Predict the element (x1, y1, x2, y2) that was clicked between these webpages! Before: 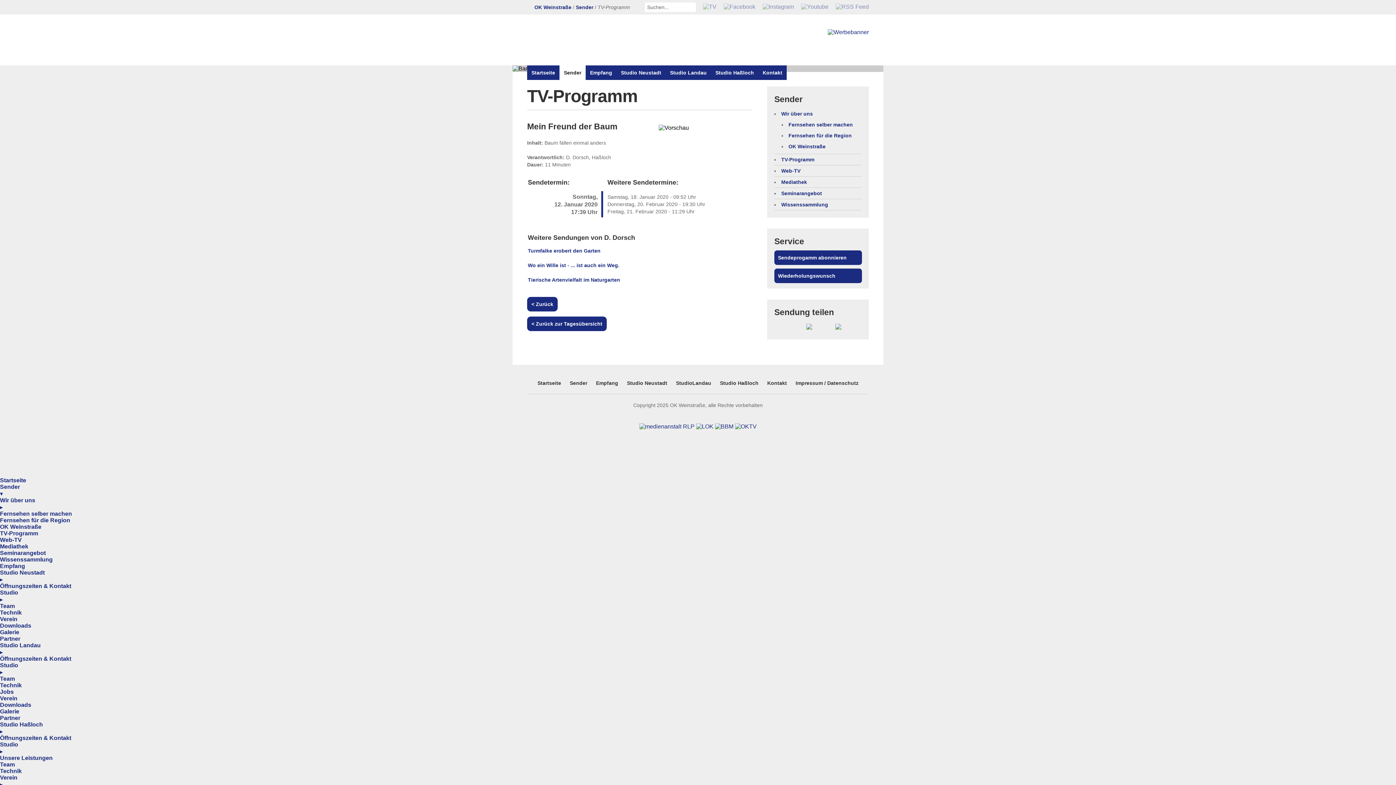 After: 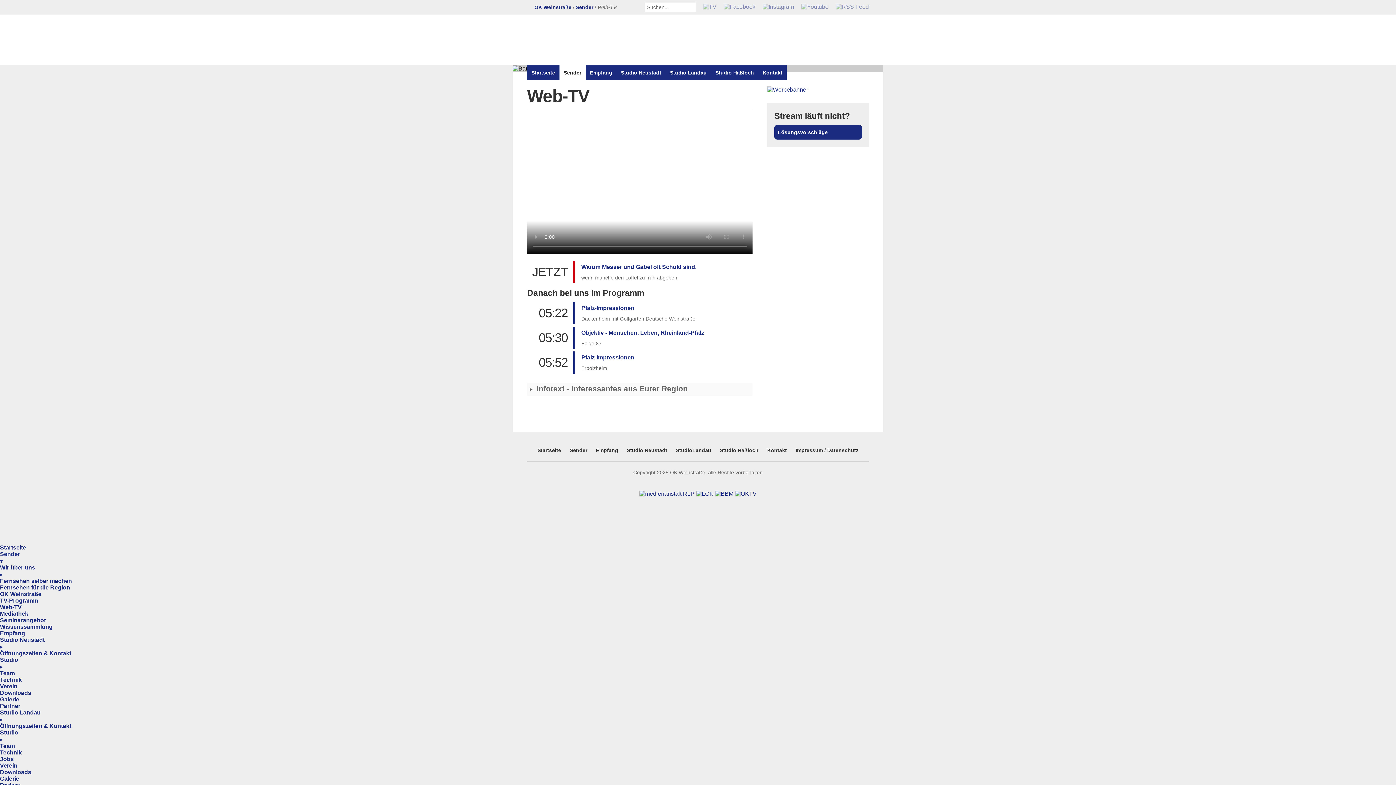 Action: bbox: (703, 3, 716, 10)